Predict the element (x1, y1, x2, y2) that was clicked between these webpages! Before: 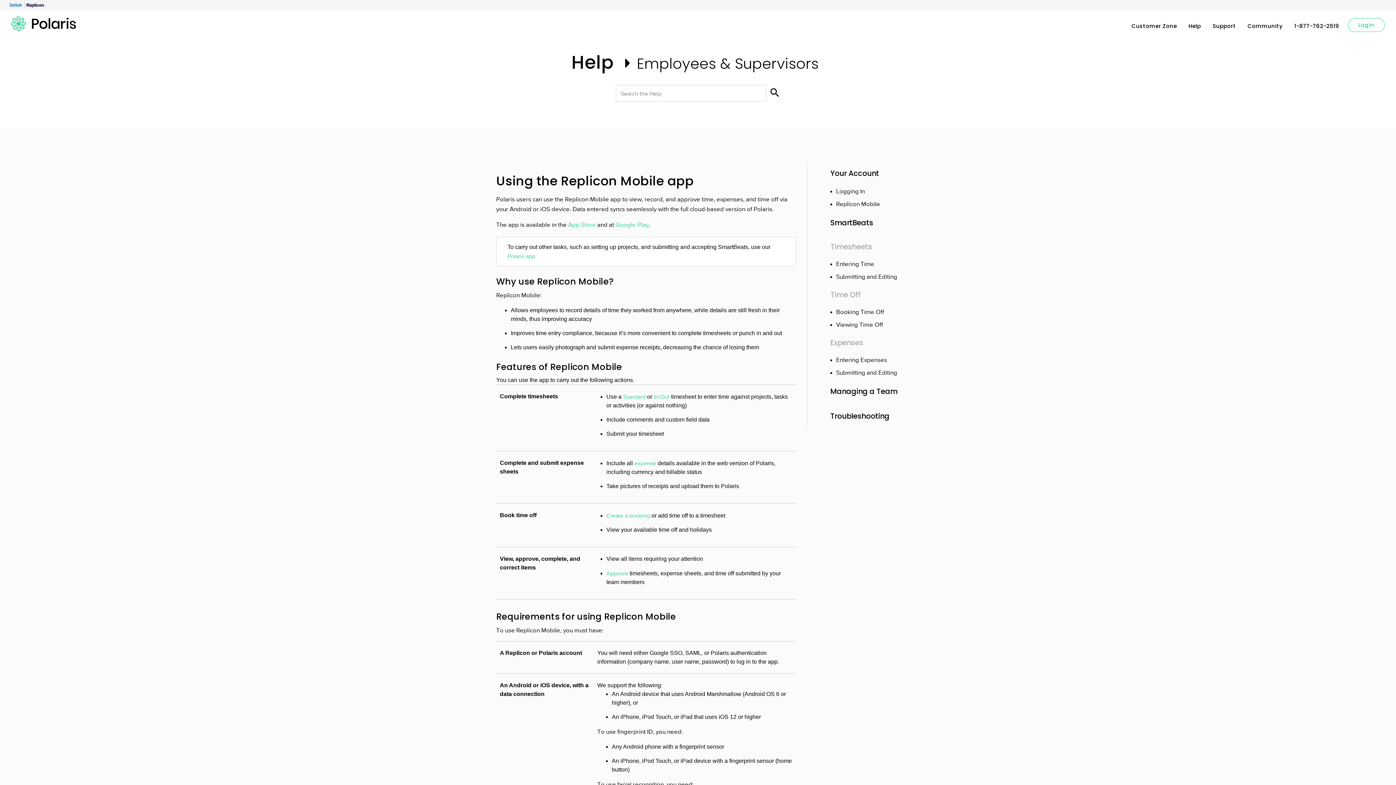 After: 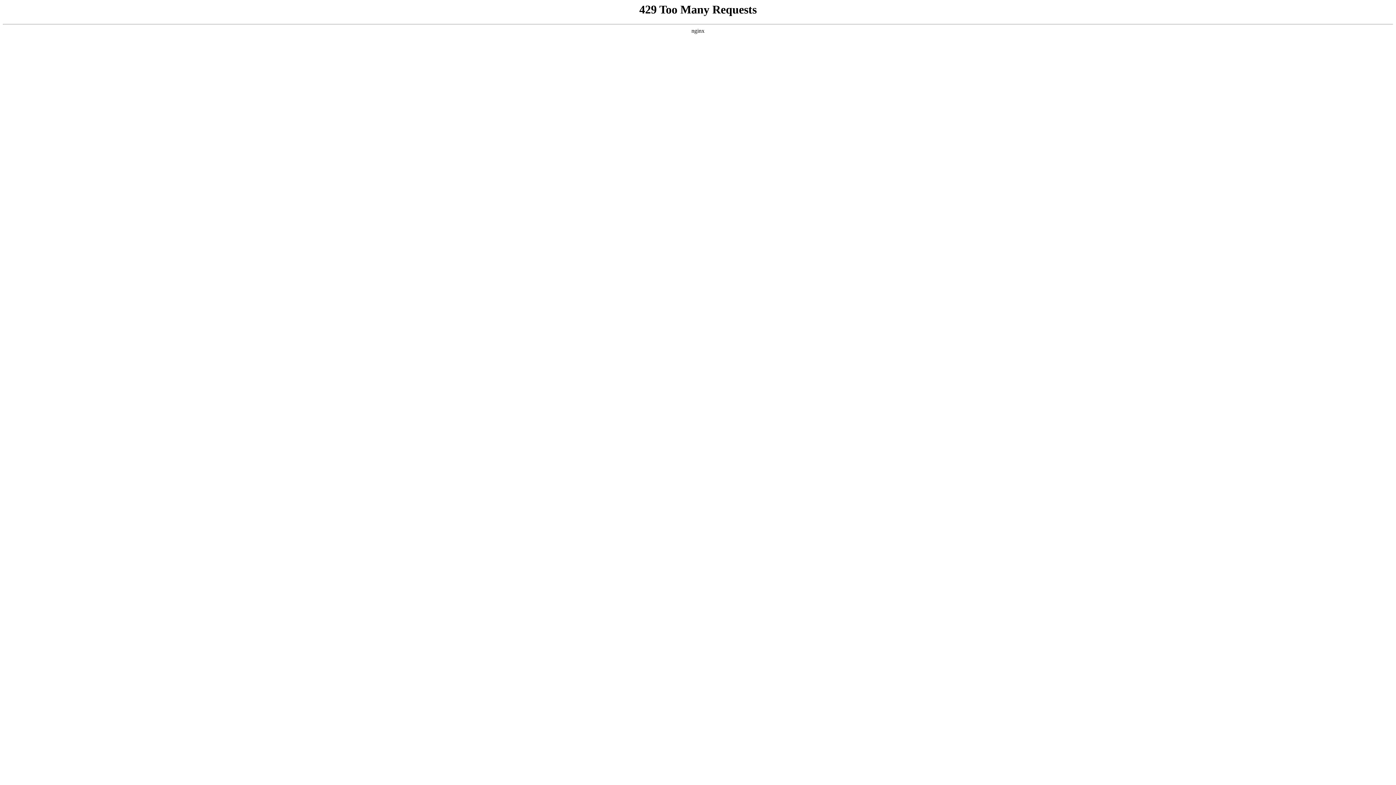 Action: bbox: (836, 200, 880, 207) label: Replicon Mobile